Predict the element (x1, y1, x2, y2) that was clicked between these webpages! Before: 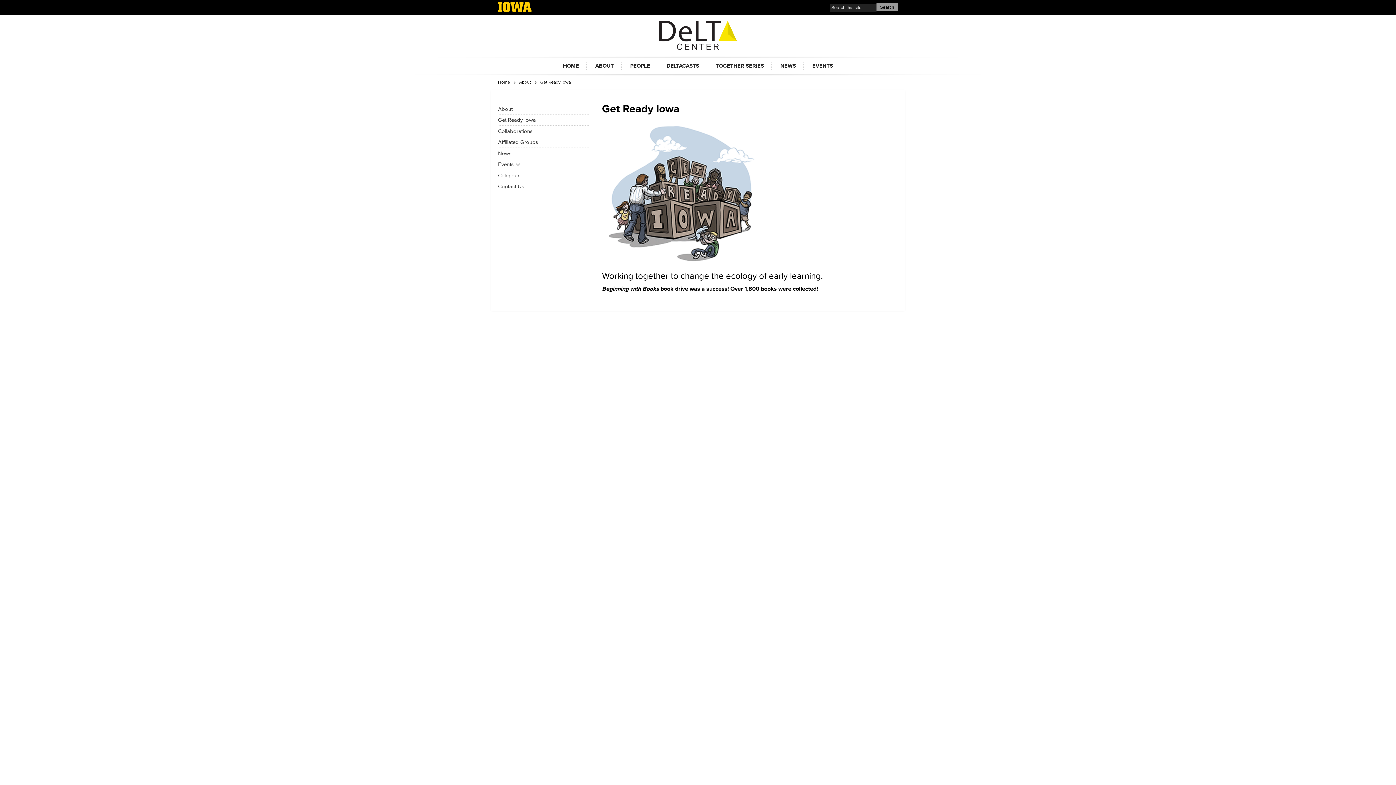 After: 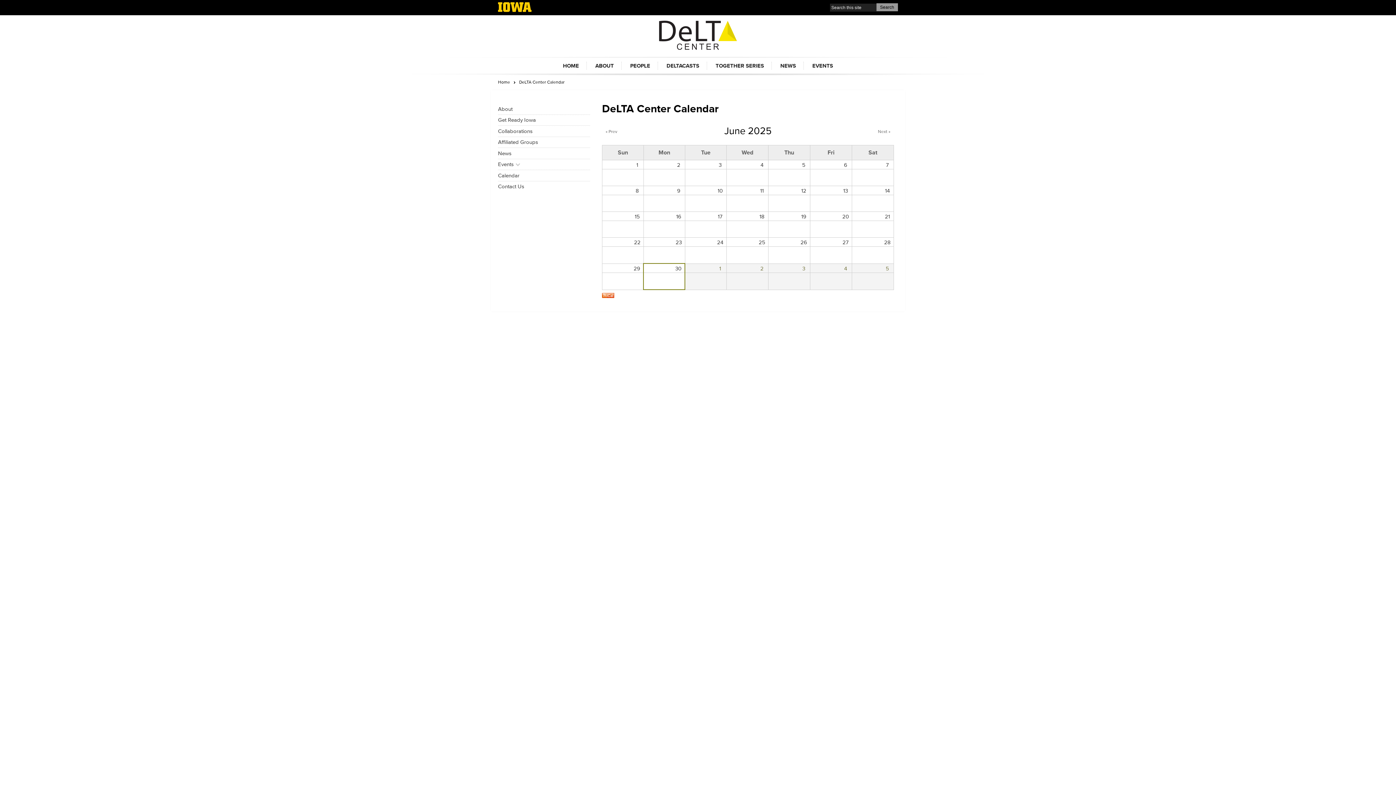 Action: label: Calendar bbox: (498, 171, 519, 179)